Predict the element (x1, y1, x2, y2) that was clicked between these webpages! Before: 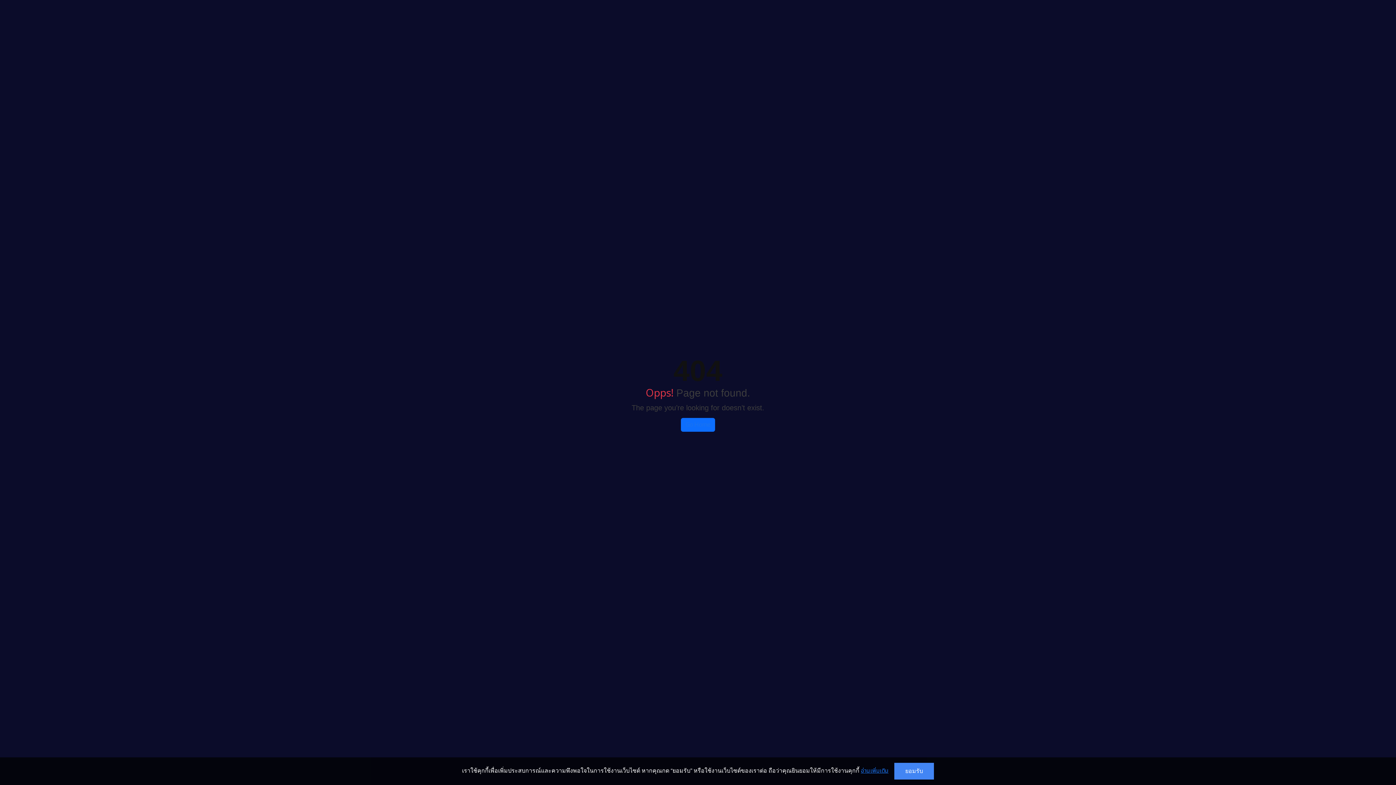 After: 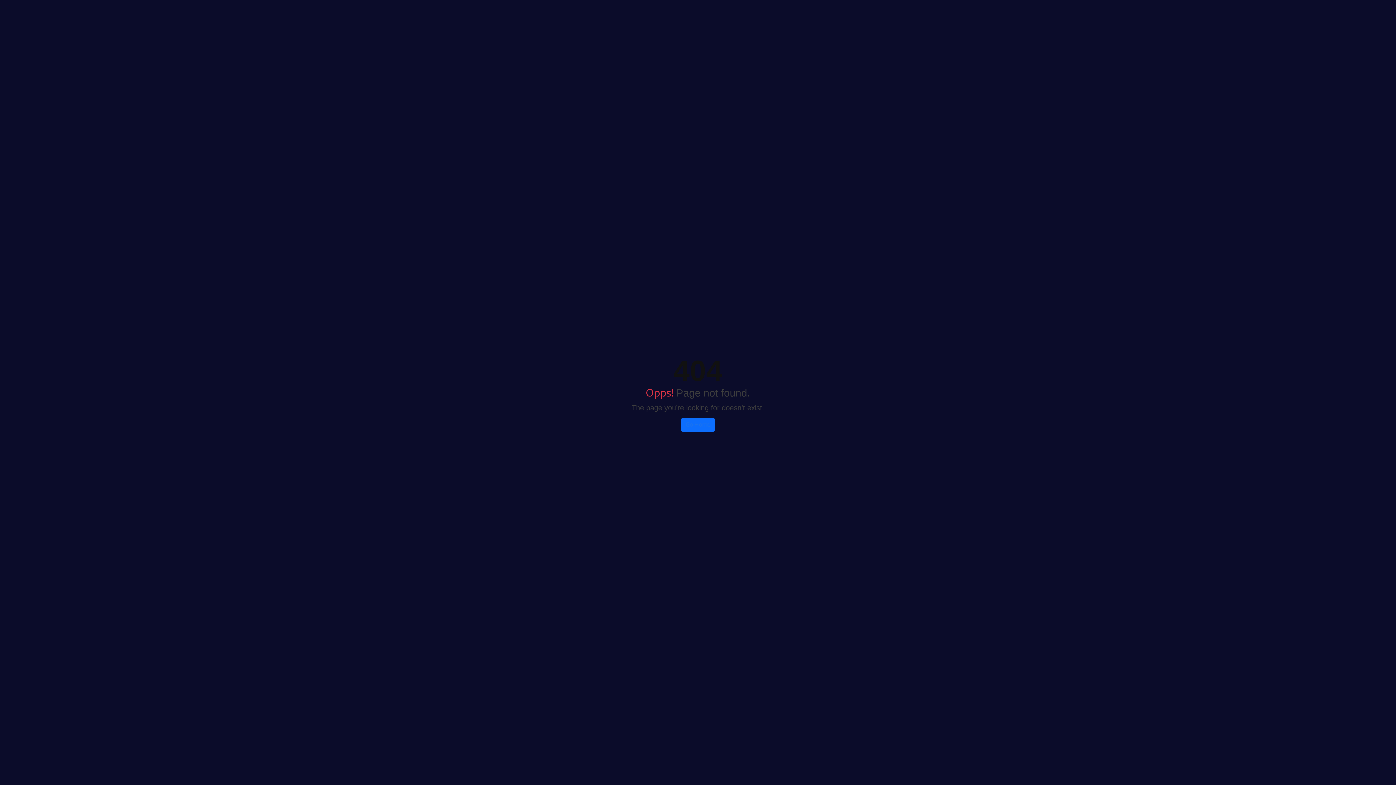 Action: bbox: (894, 763, 934, 780) label: ยอมรับ